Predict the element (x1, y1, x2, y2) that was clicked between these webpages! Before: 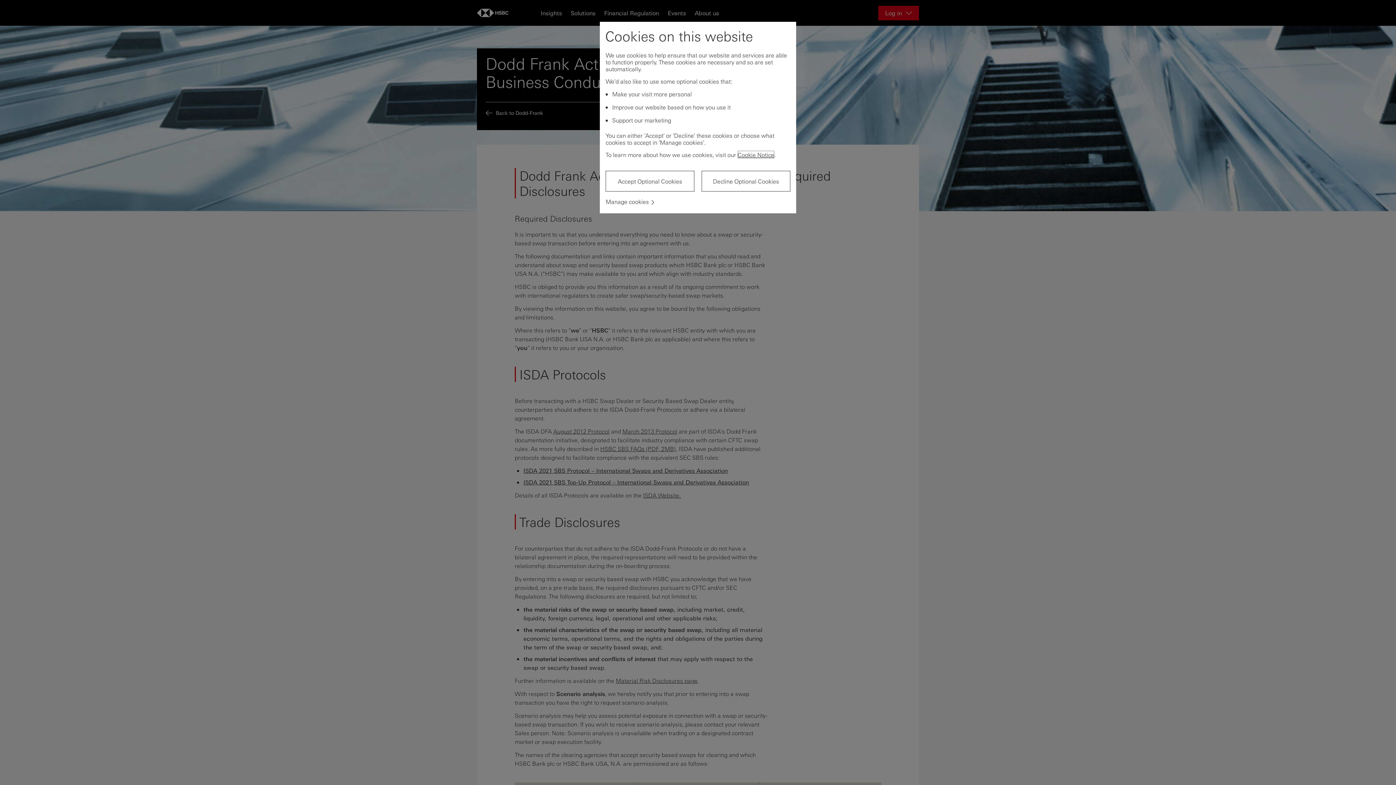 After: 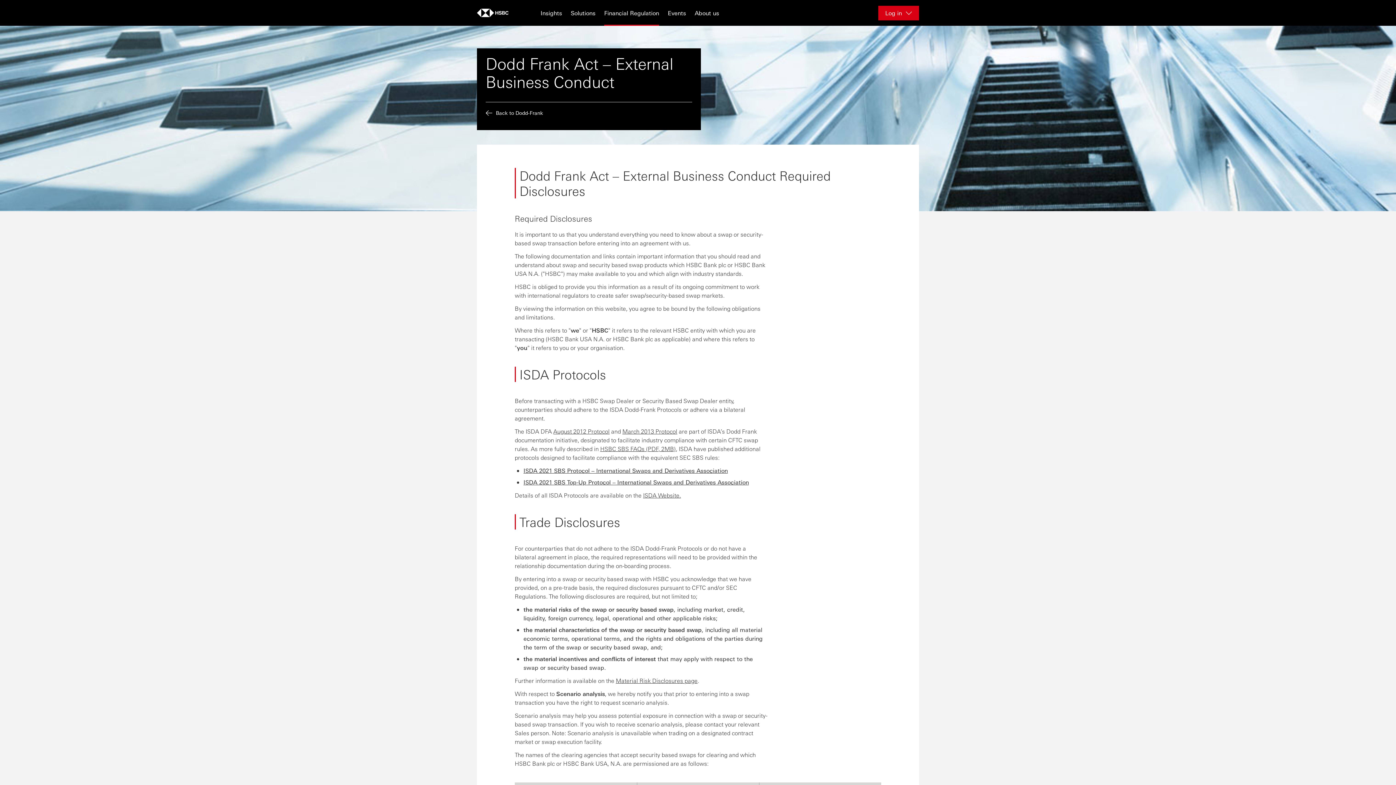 Action: bbox: (701, 171, 790, 191) label: Decline Optional Cookies